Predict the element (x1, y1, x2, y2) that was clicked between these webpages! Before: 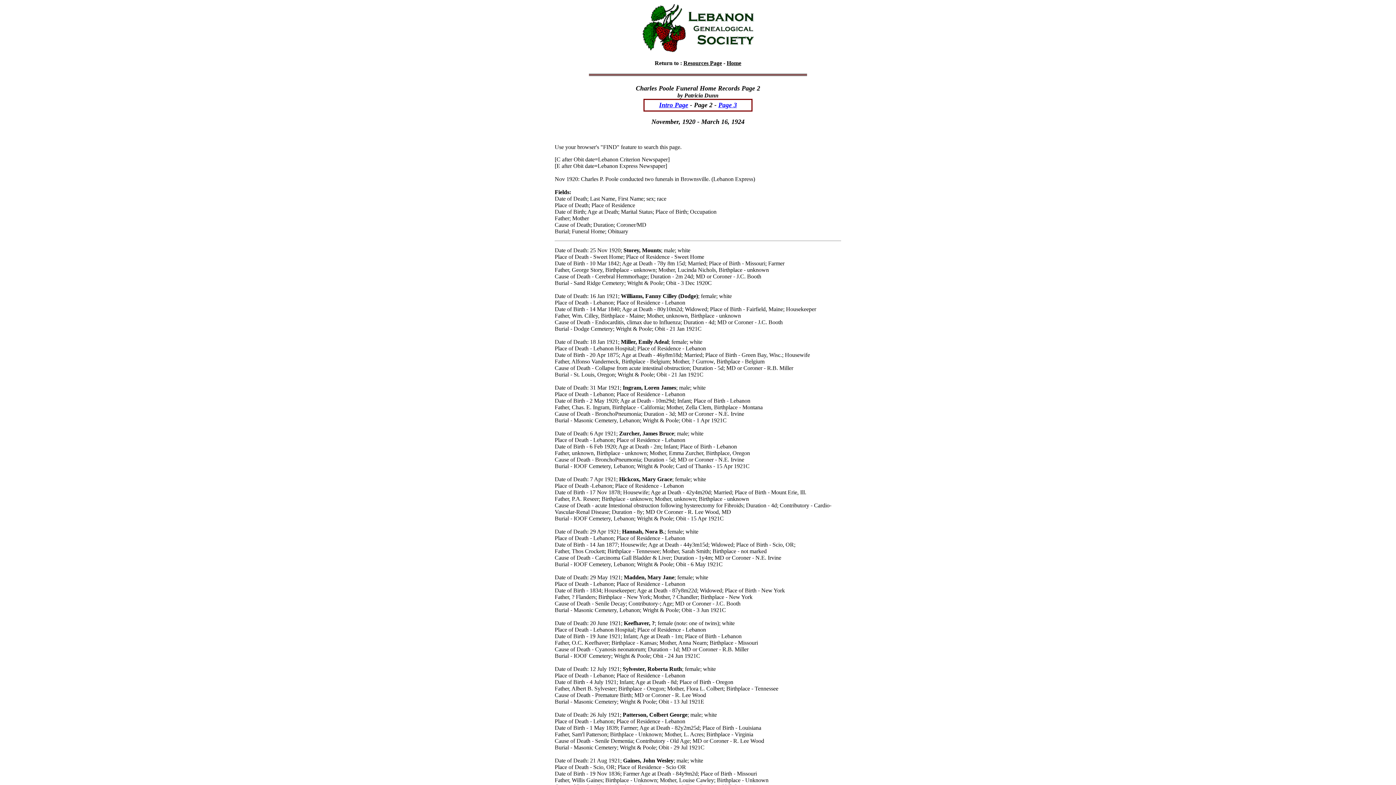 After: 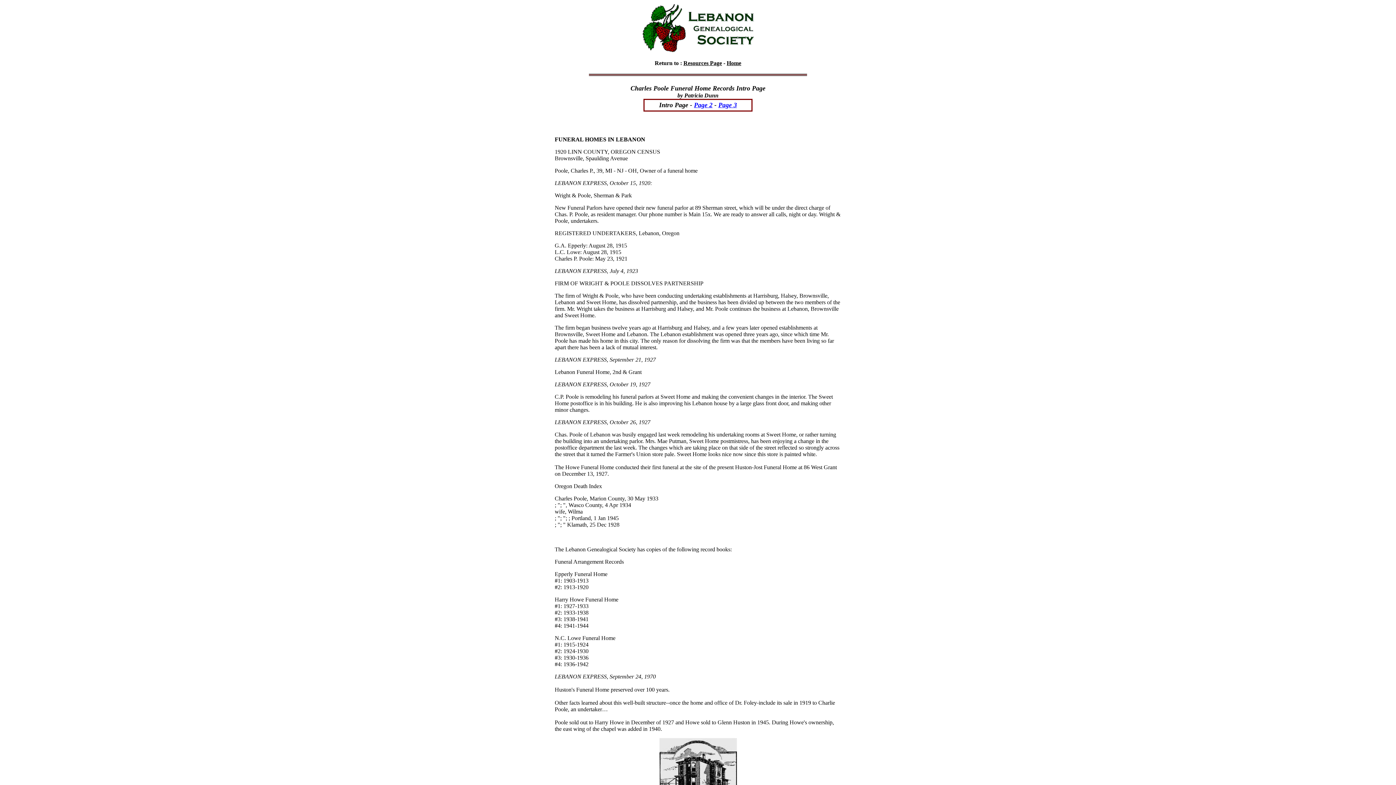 Action: label: Intro Page bbox: (659, 101, 688, 108)